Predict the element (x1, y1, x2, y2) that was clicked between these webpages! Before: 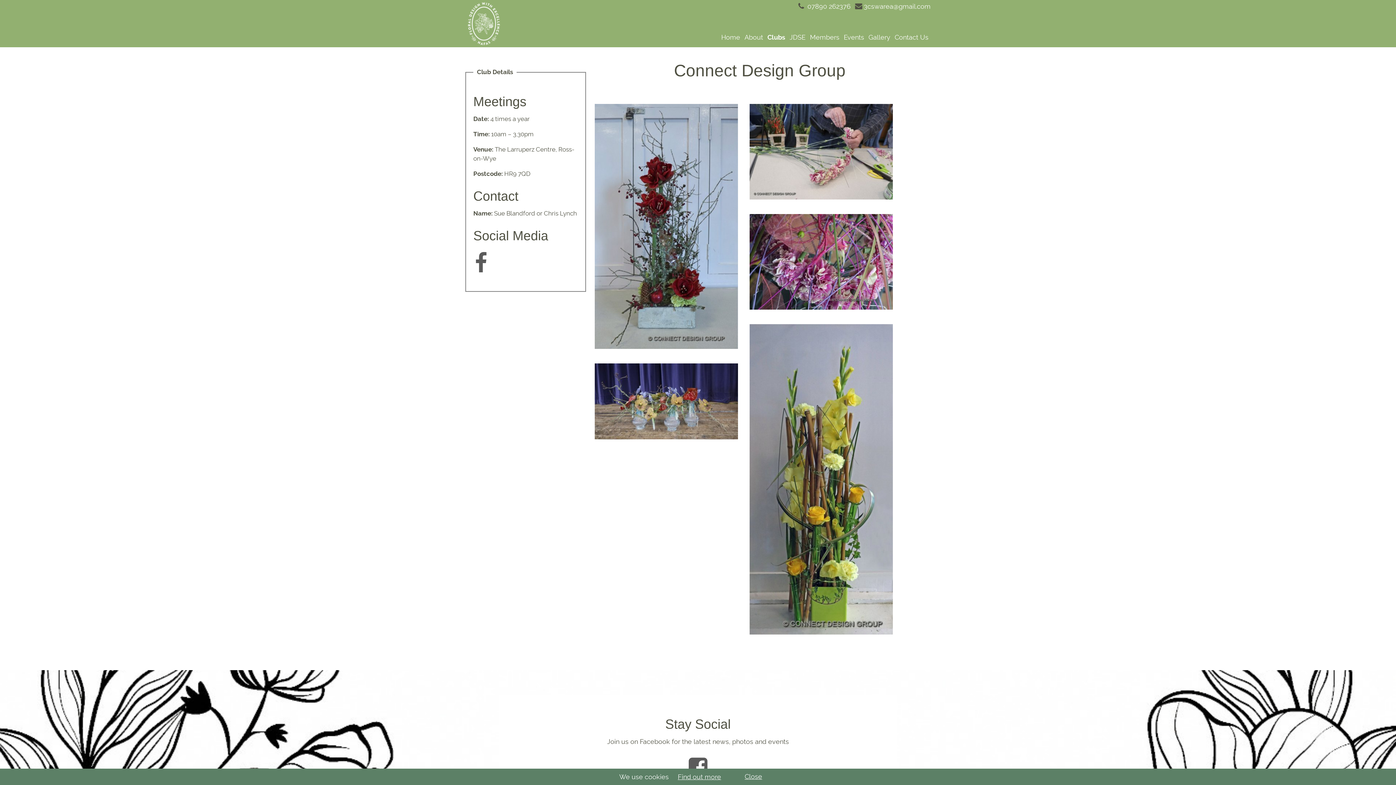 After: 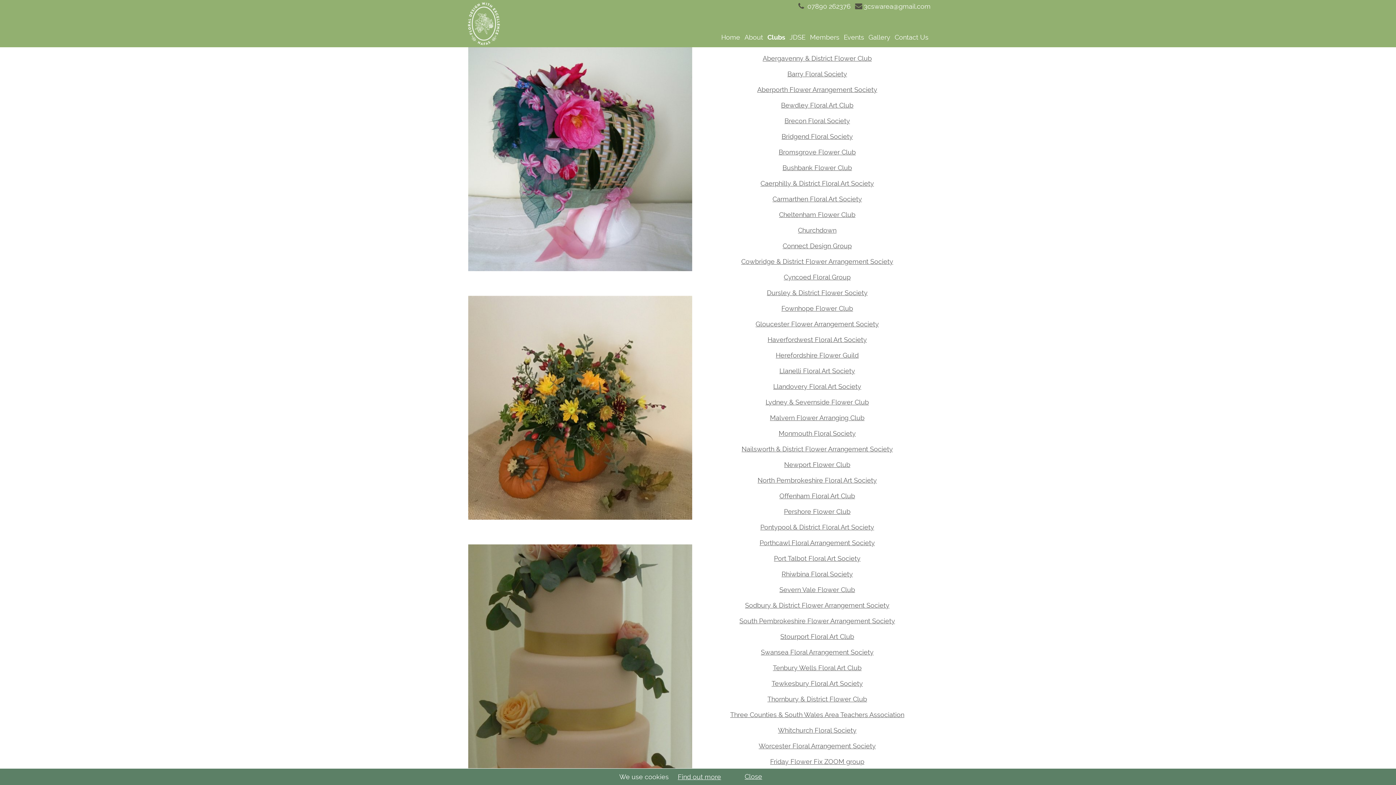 Action: label: Clubs bbox: (765, 27, 787, 47)